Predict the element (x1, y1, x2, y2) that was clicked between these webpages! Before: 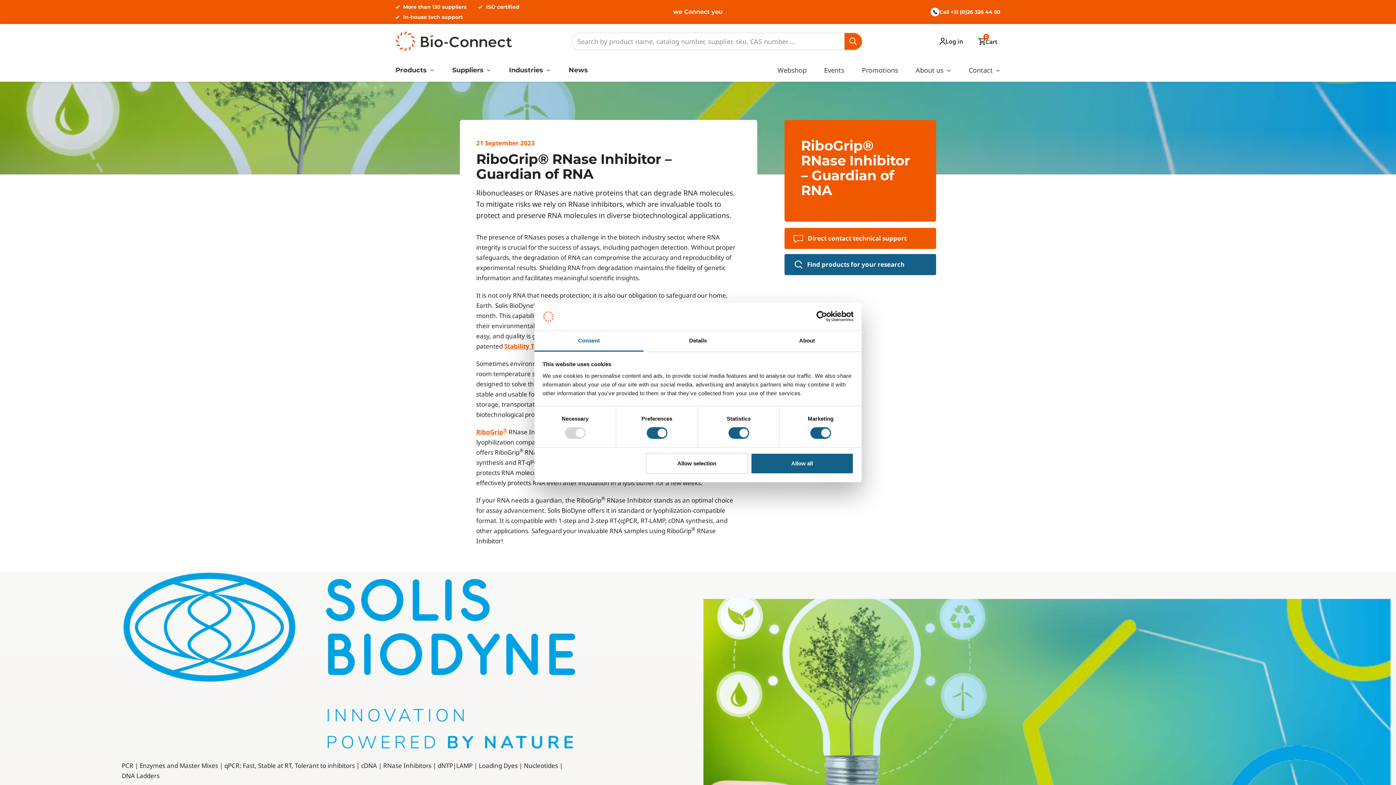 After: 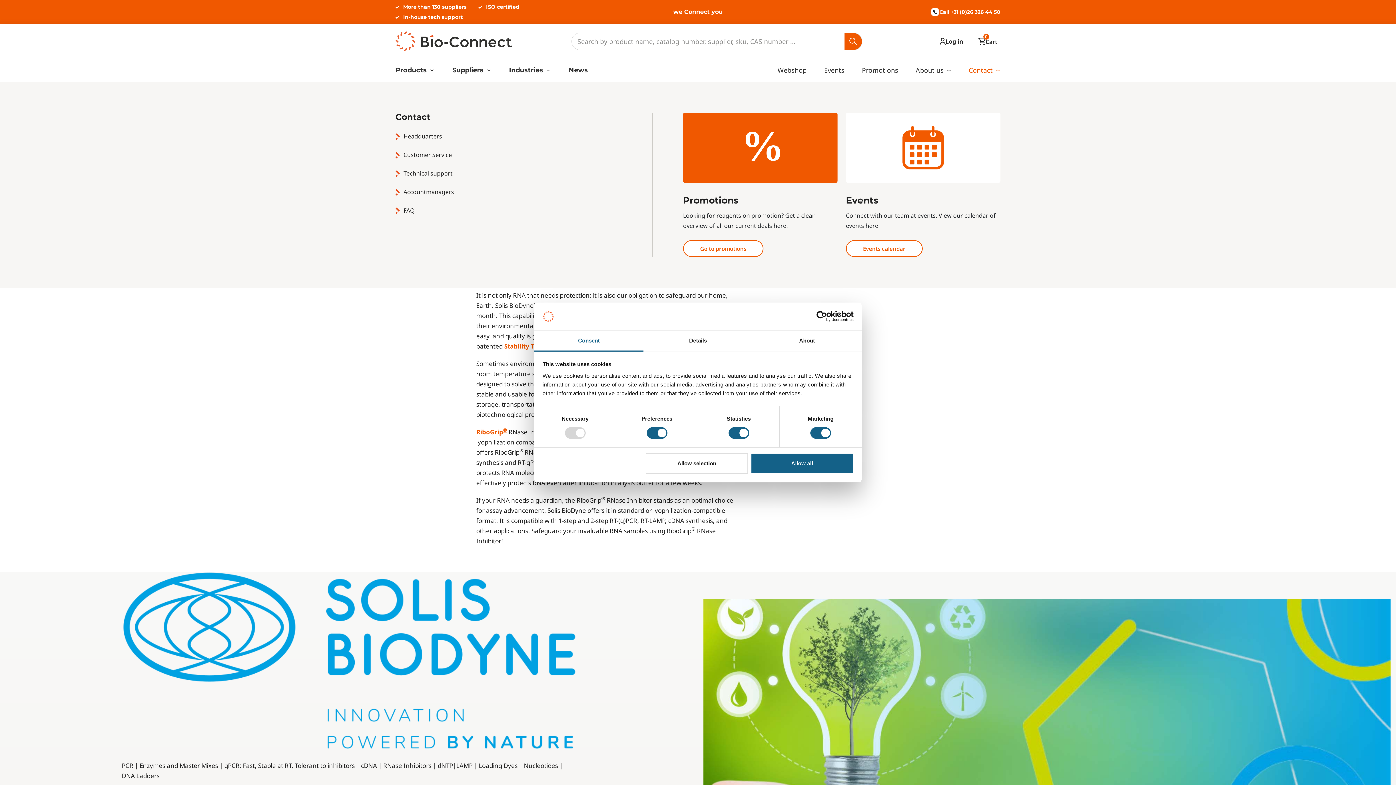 Action: label: Contact  bbox: (969, 54, 1000, 81)